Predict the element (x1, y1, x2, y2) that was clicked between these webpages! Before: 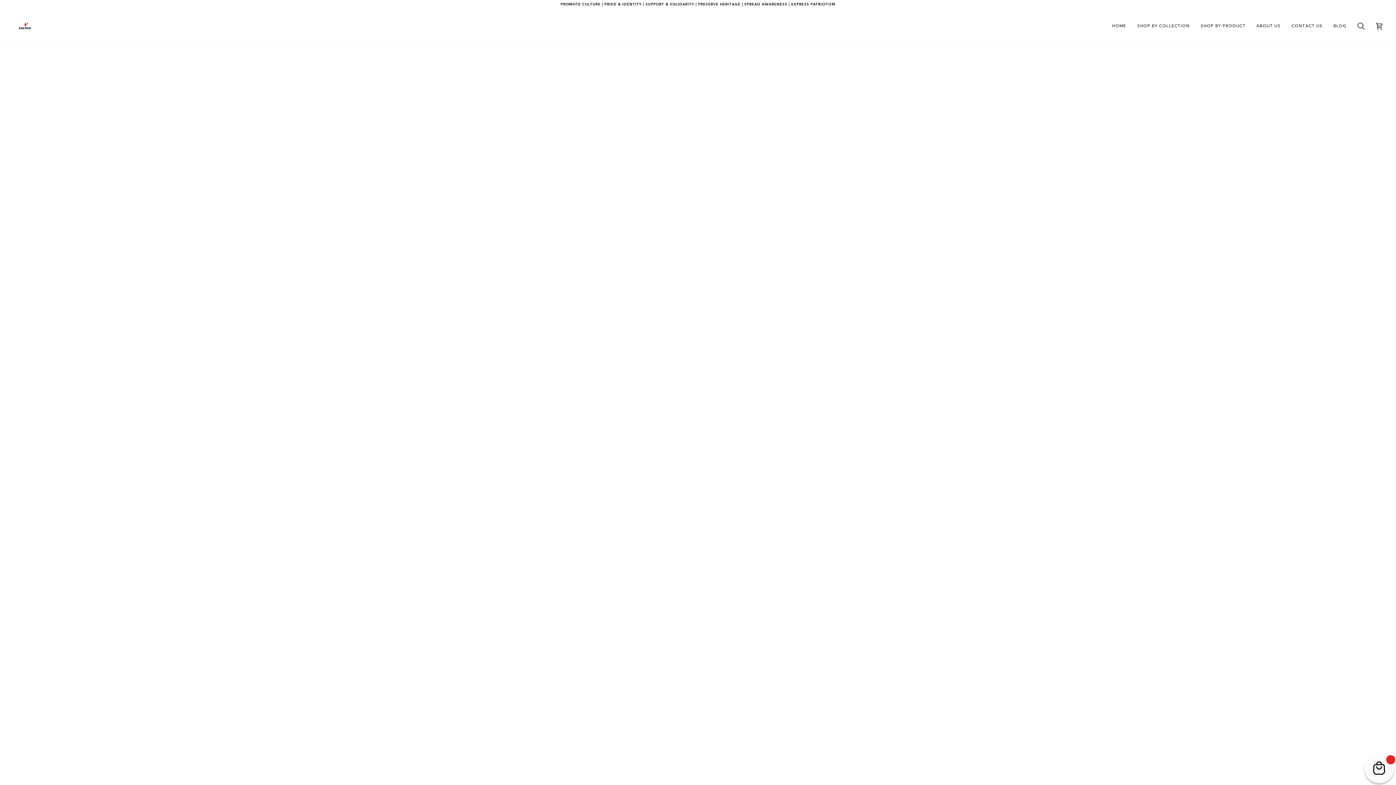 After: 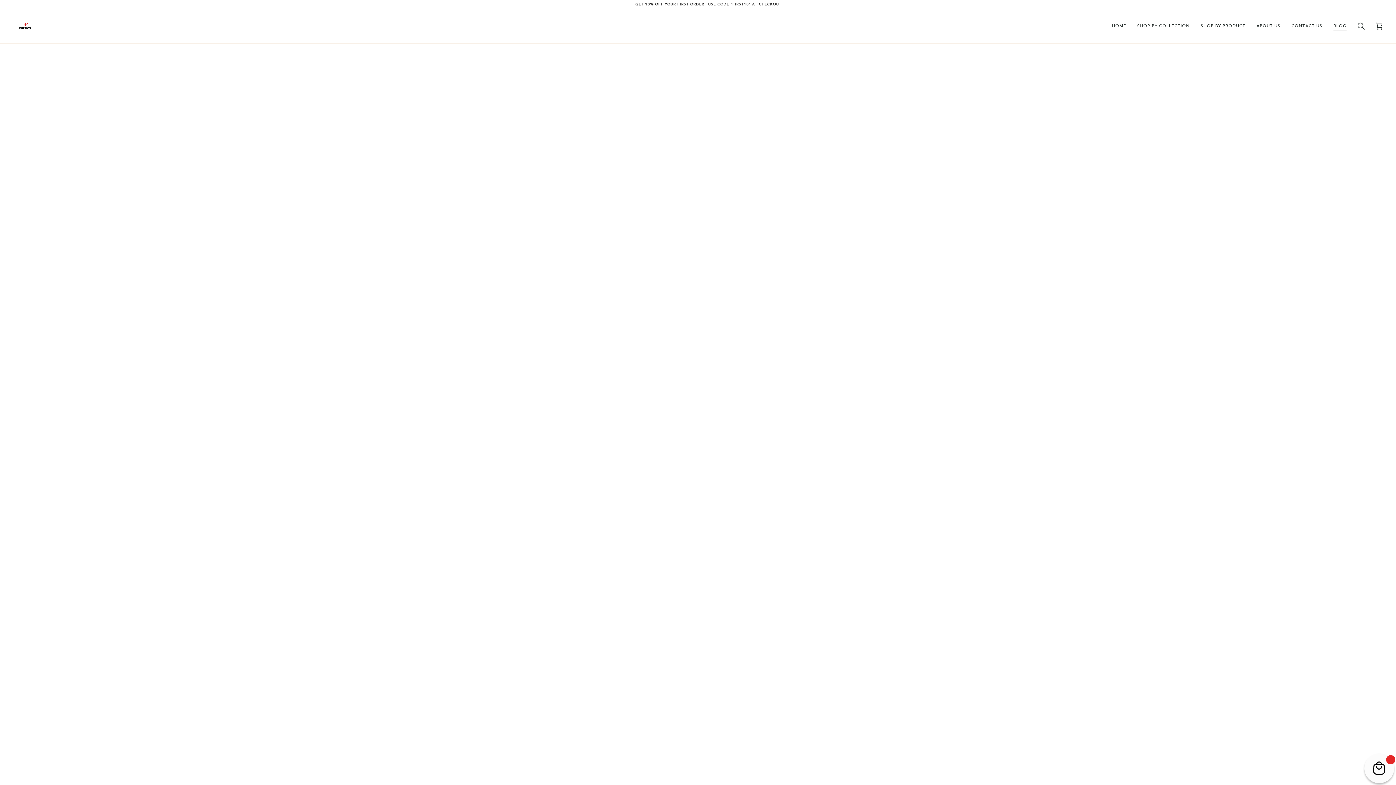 Action: label: BLOG bbox: (1328, 8, 1352, 43)